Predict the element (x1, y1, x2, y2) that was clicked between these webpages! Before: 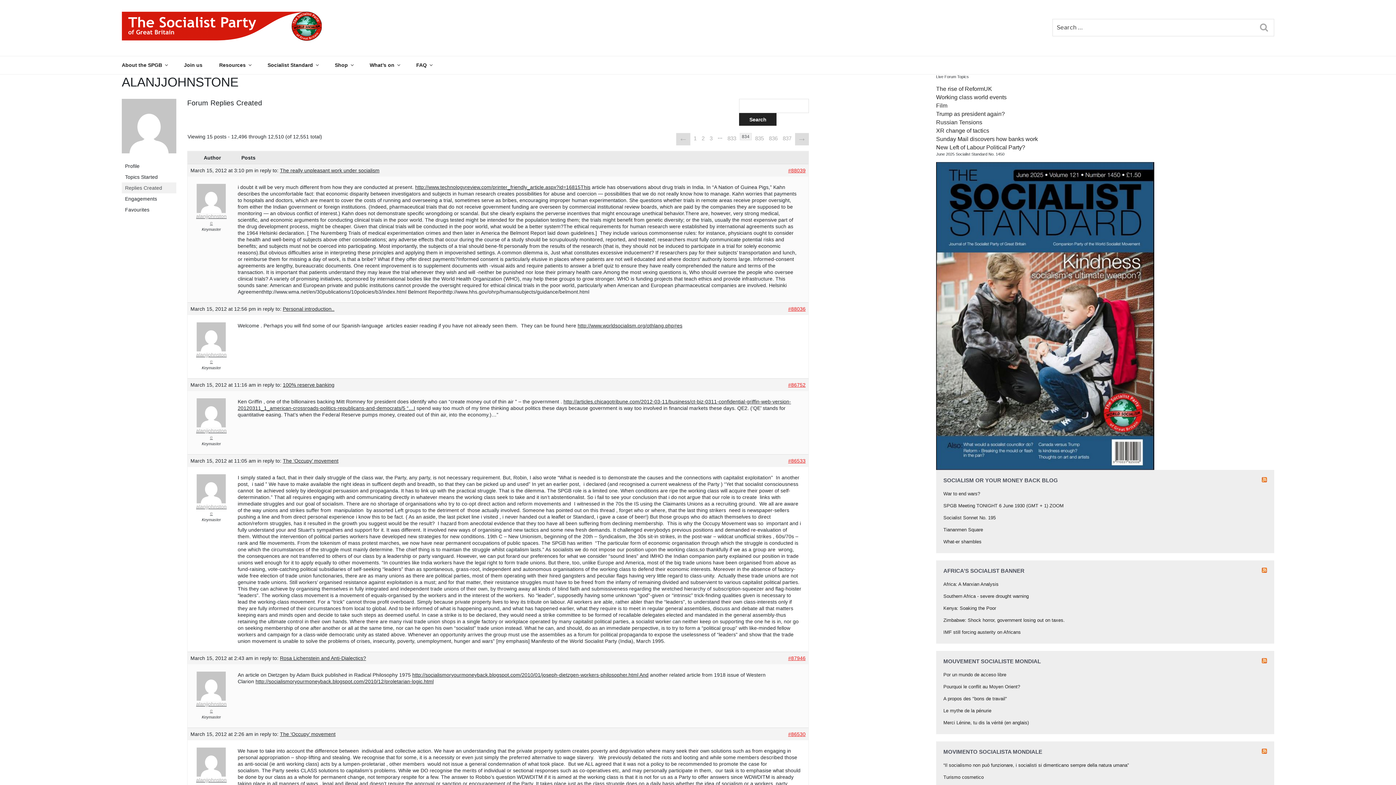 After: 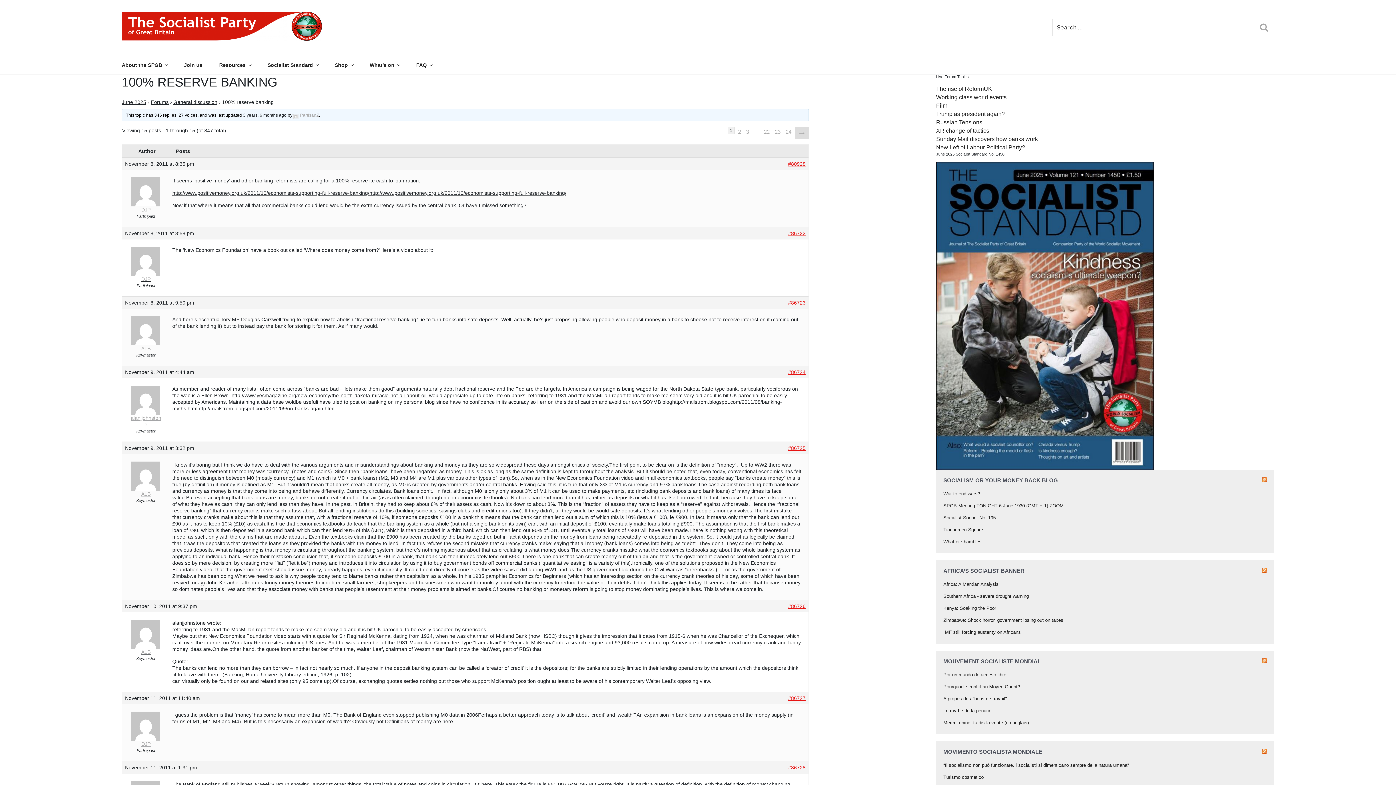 Action: bbox: (282, 382, 334, 387) label: 100% reserve banking